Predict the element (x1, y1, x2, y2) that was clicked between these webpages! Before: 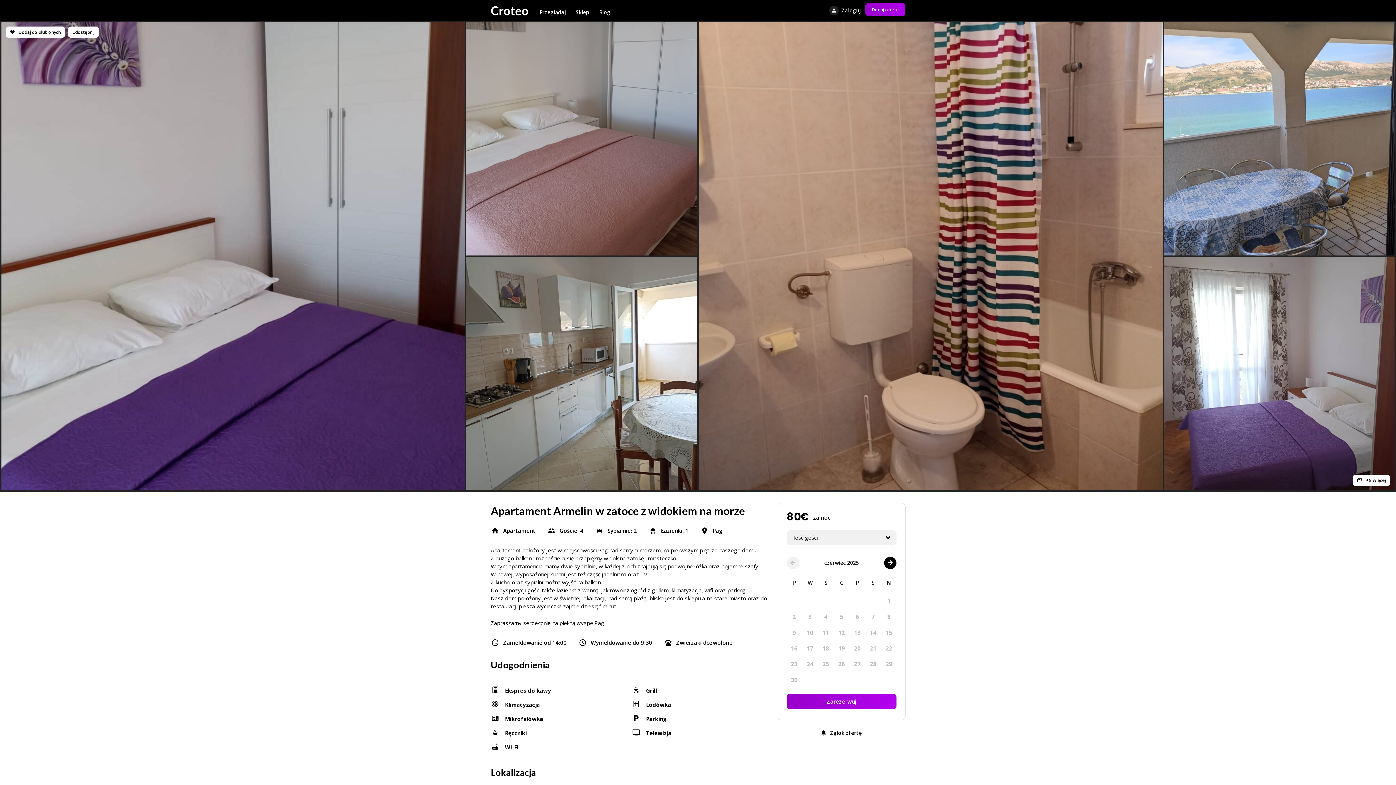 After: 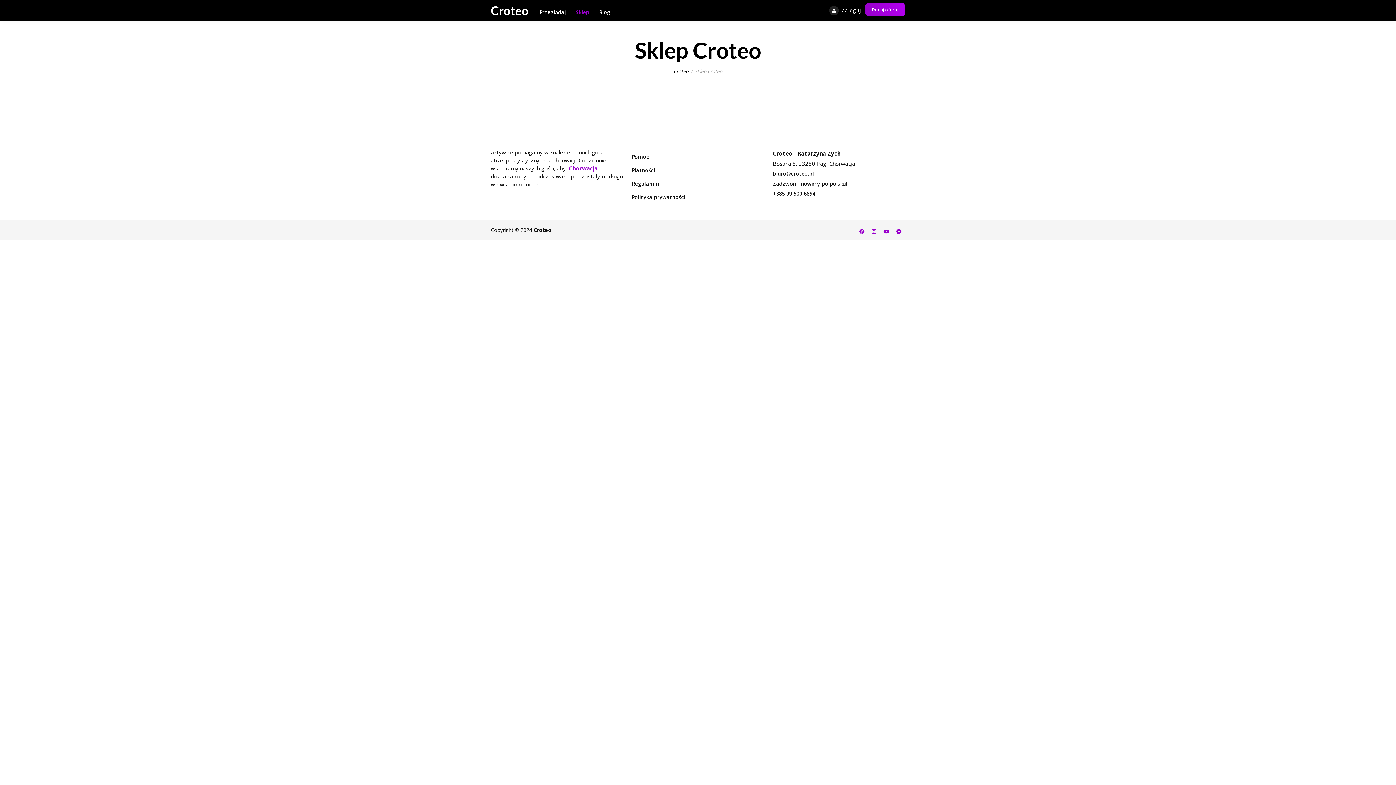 Action: label: Sklep bbox: (573, 8, 591, 16)